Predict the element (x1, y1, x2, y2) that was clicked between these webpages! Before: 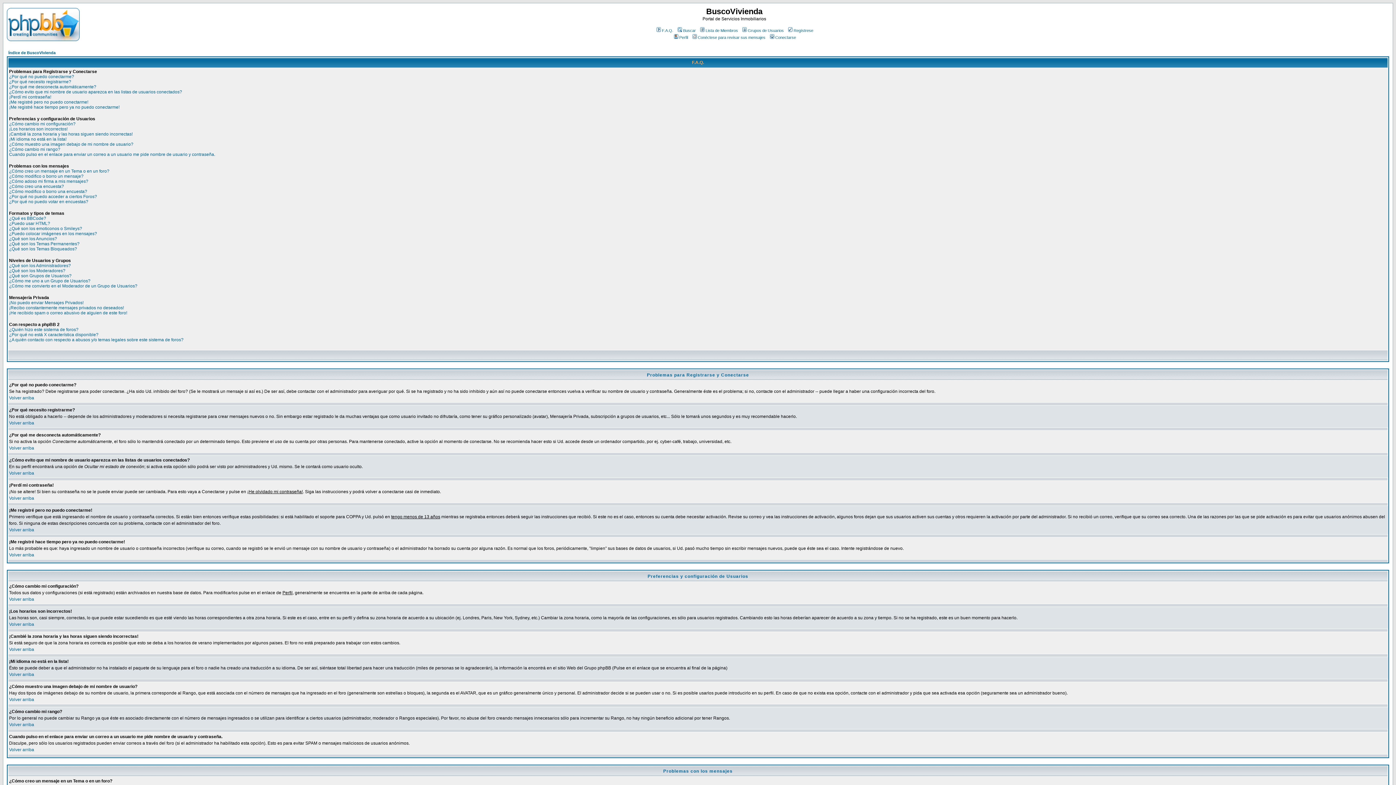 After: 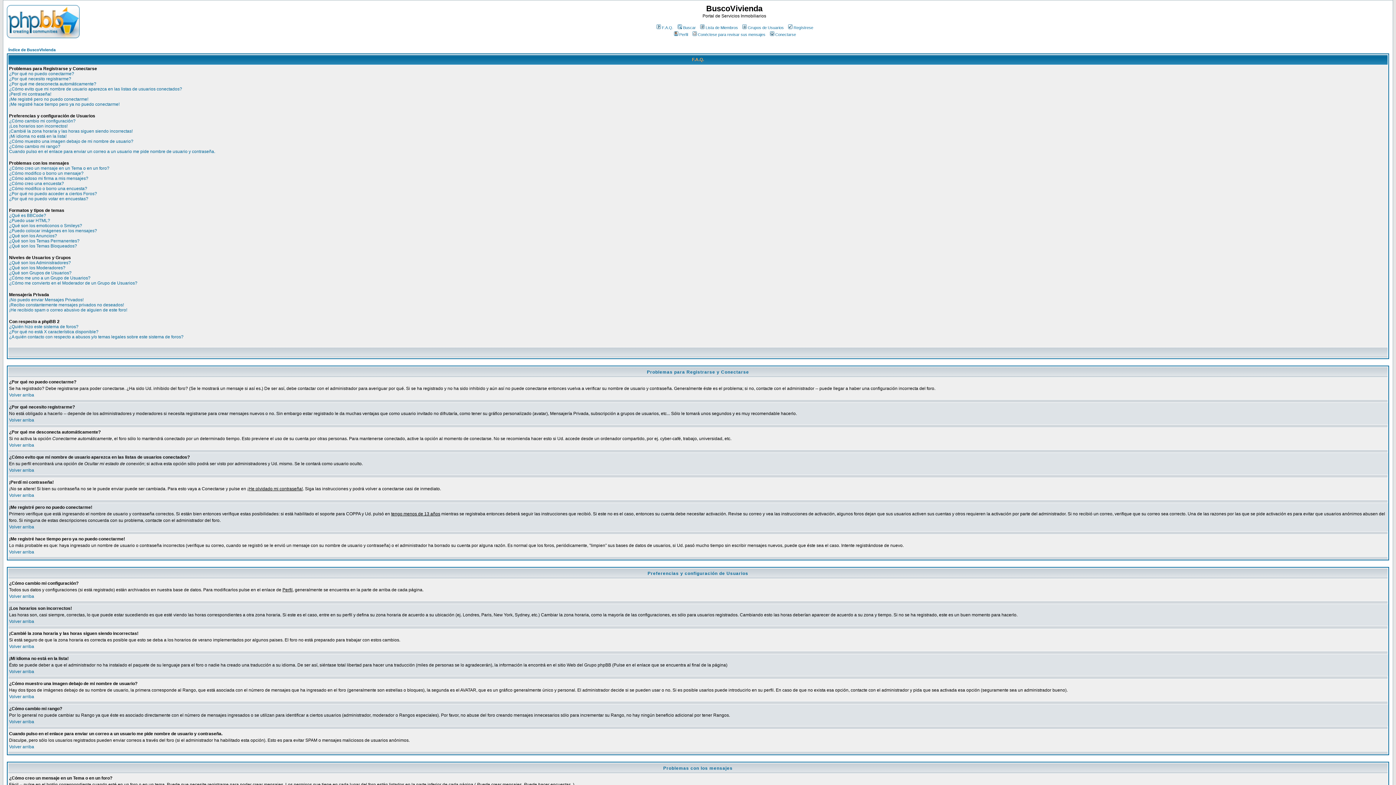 Action: bbox: (9, 597, 34, 602) label: Volver arriba